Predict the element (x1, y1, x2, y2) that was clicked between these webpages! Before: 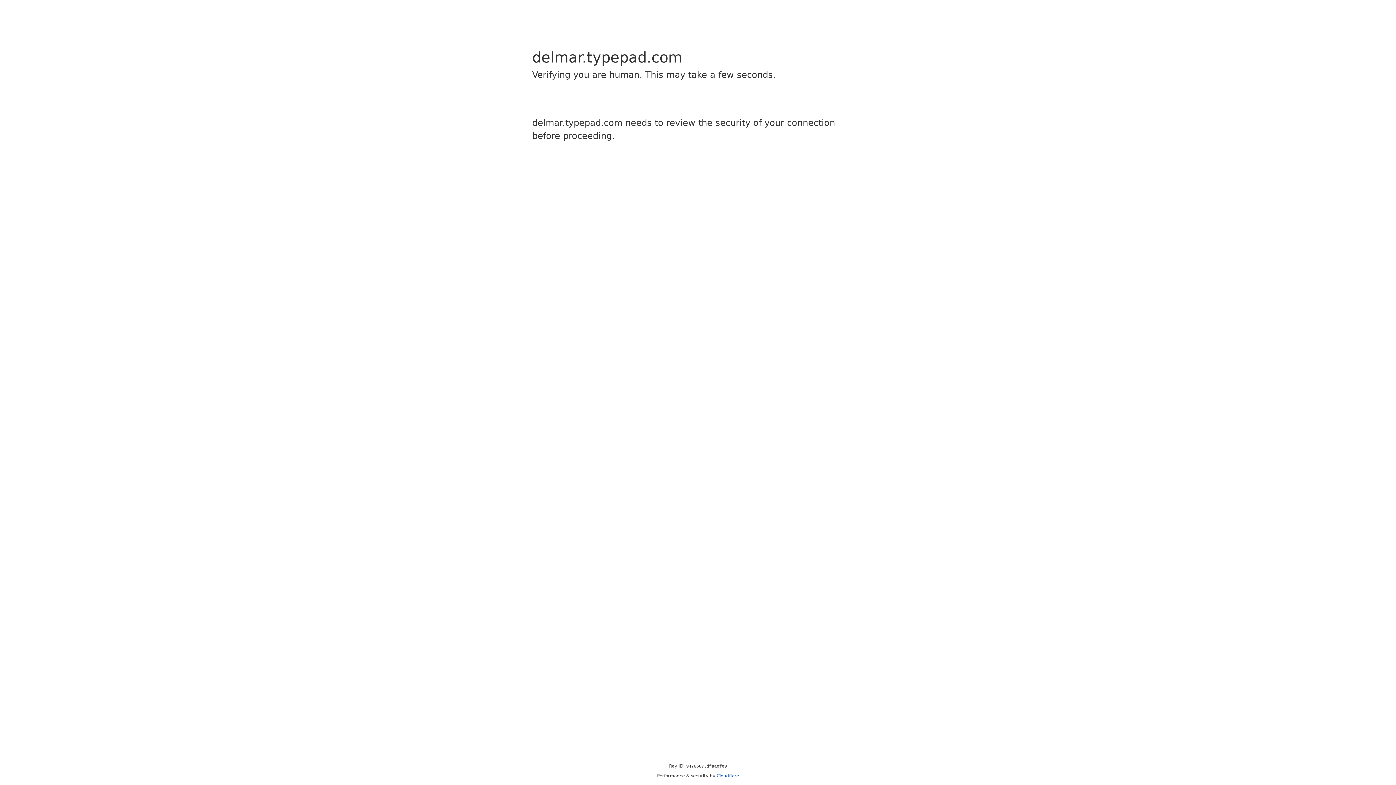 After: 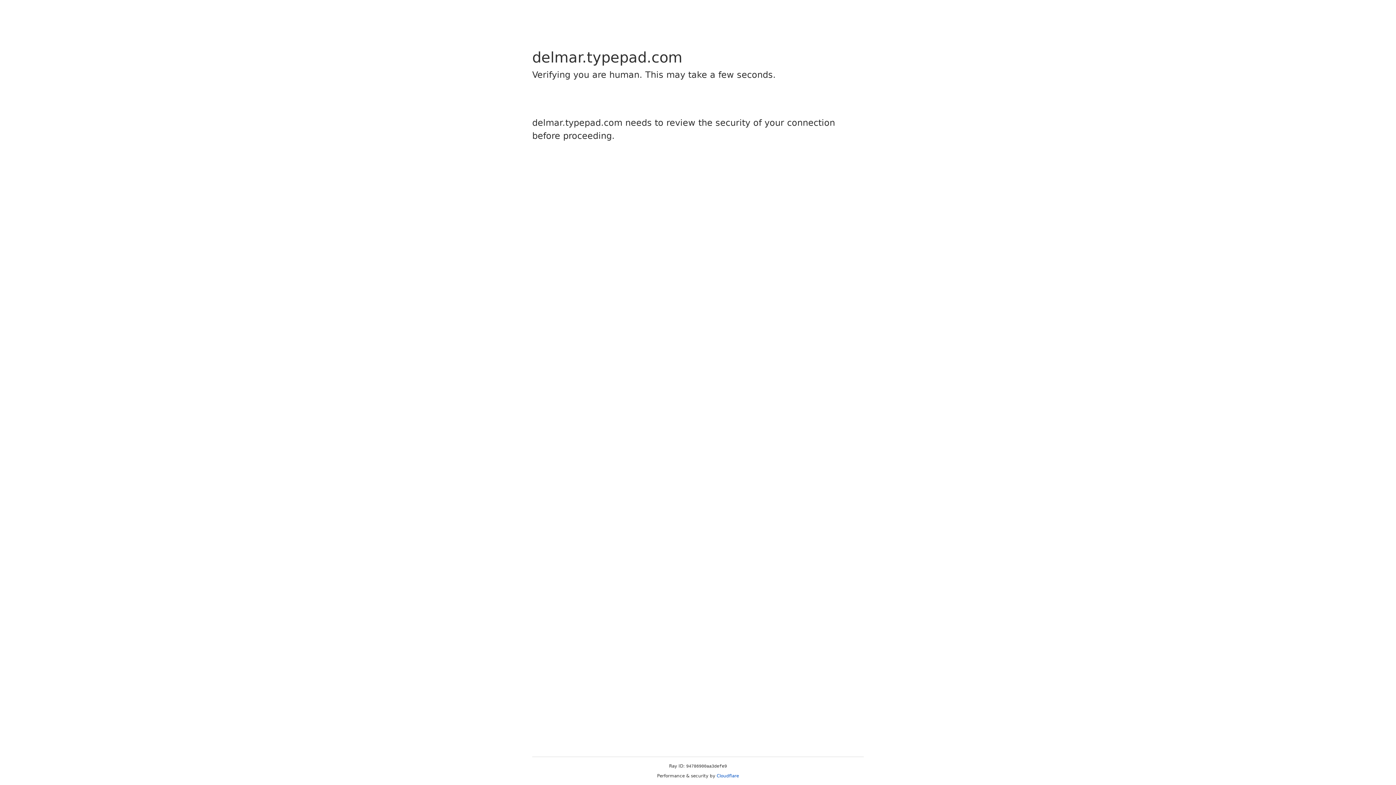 Action: bbox: (716, 773, 739, 778) label: Cloudflare